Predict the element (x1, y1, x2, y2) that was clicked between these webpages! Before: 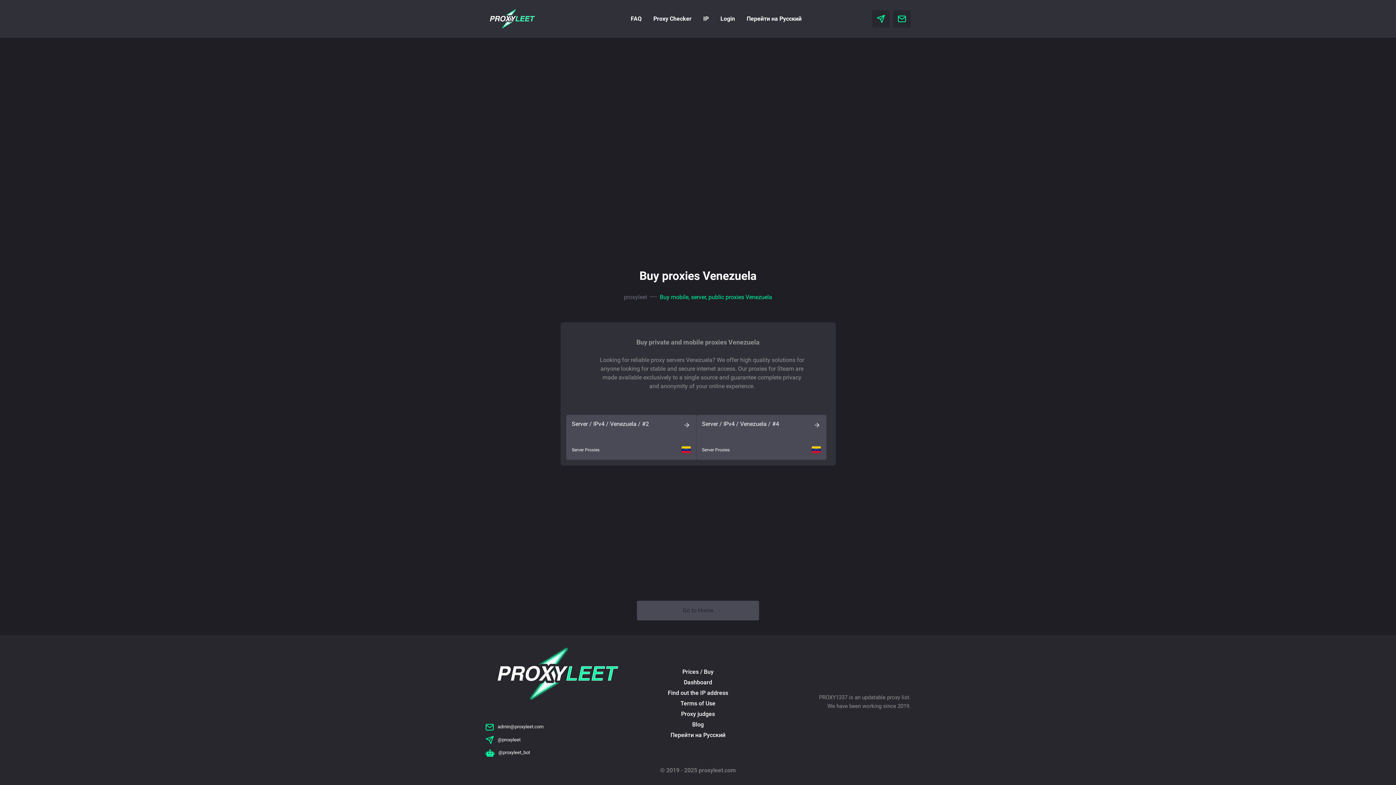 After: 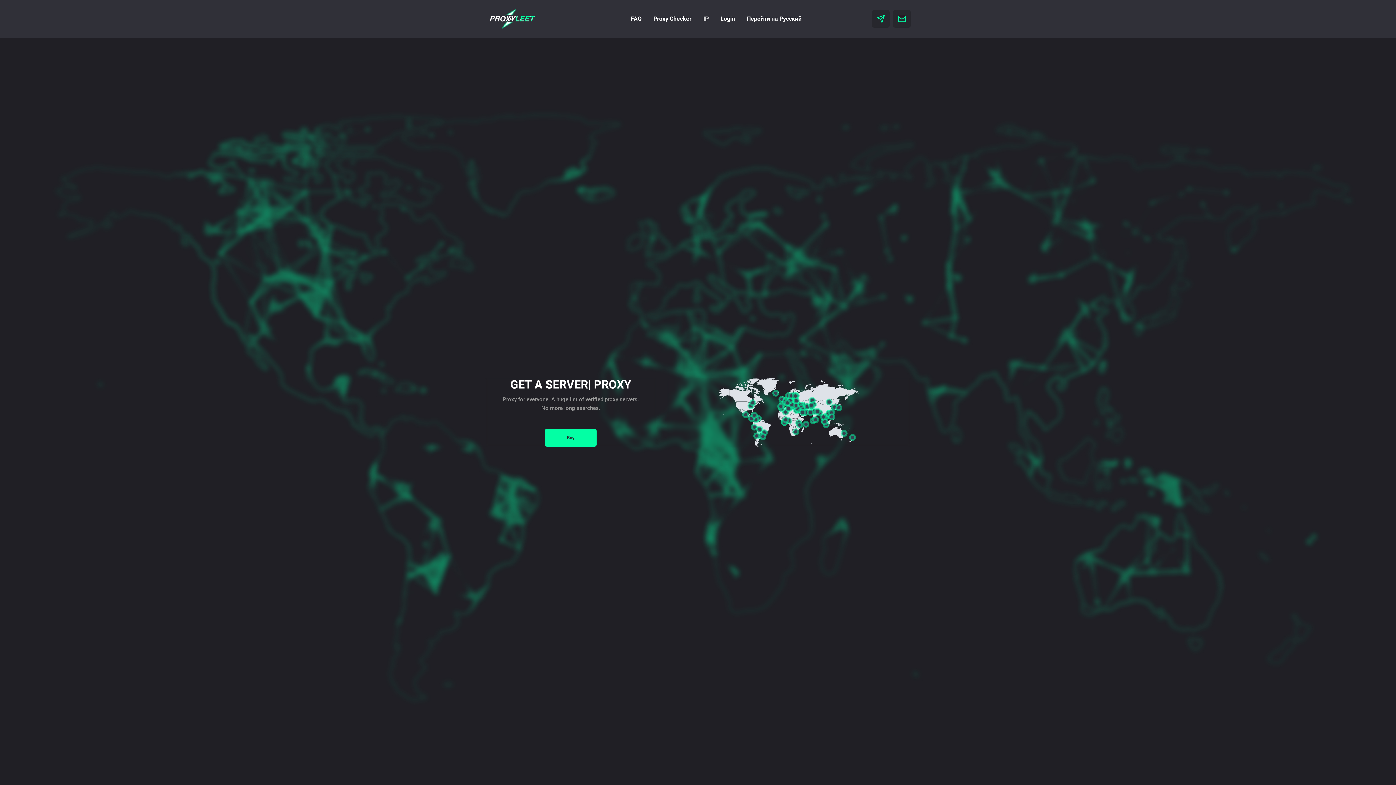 Action: label: proxyleet bbox: (624, 293, 647, 300)